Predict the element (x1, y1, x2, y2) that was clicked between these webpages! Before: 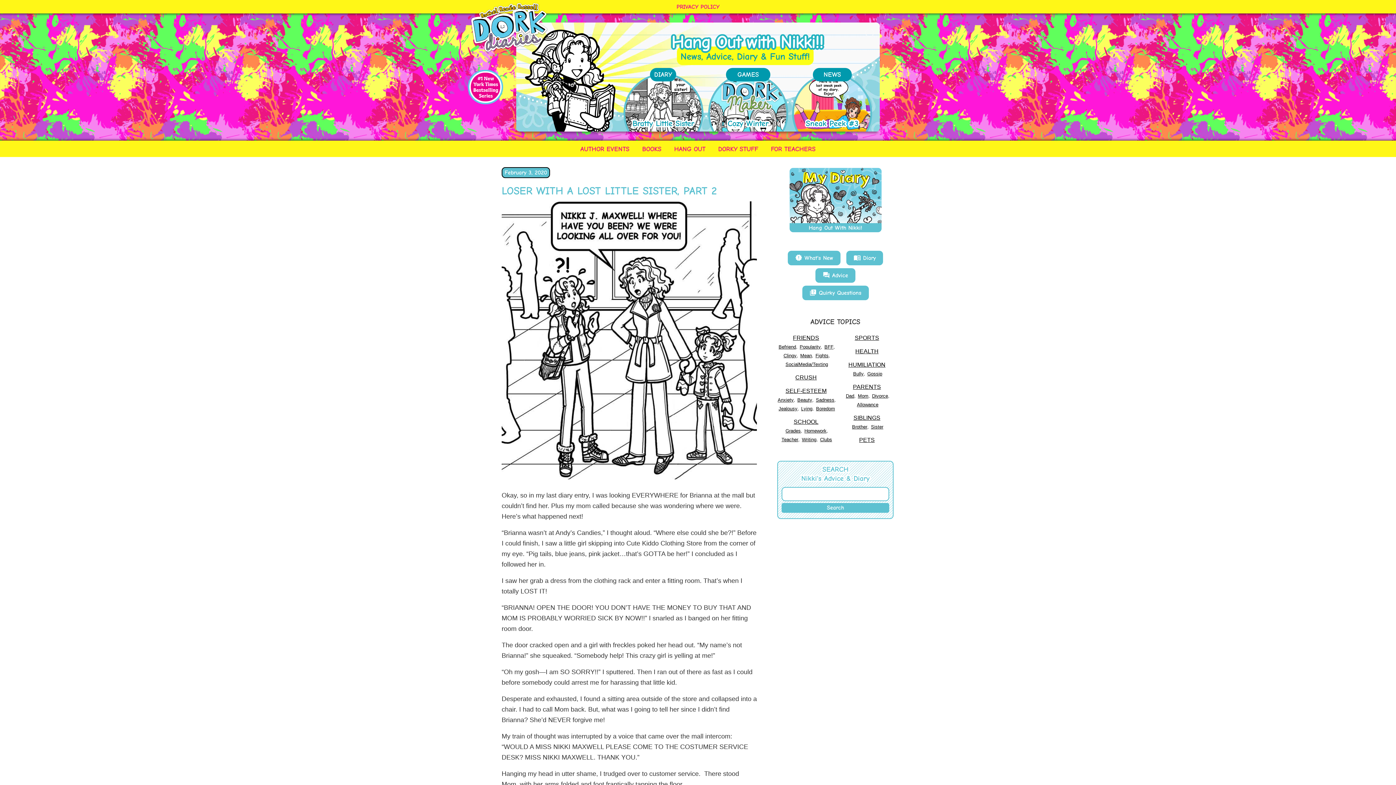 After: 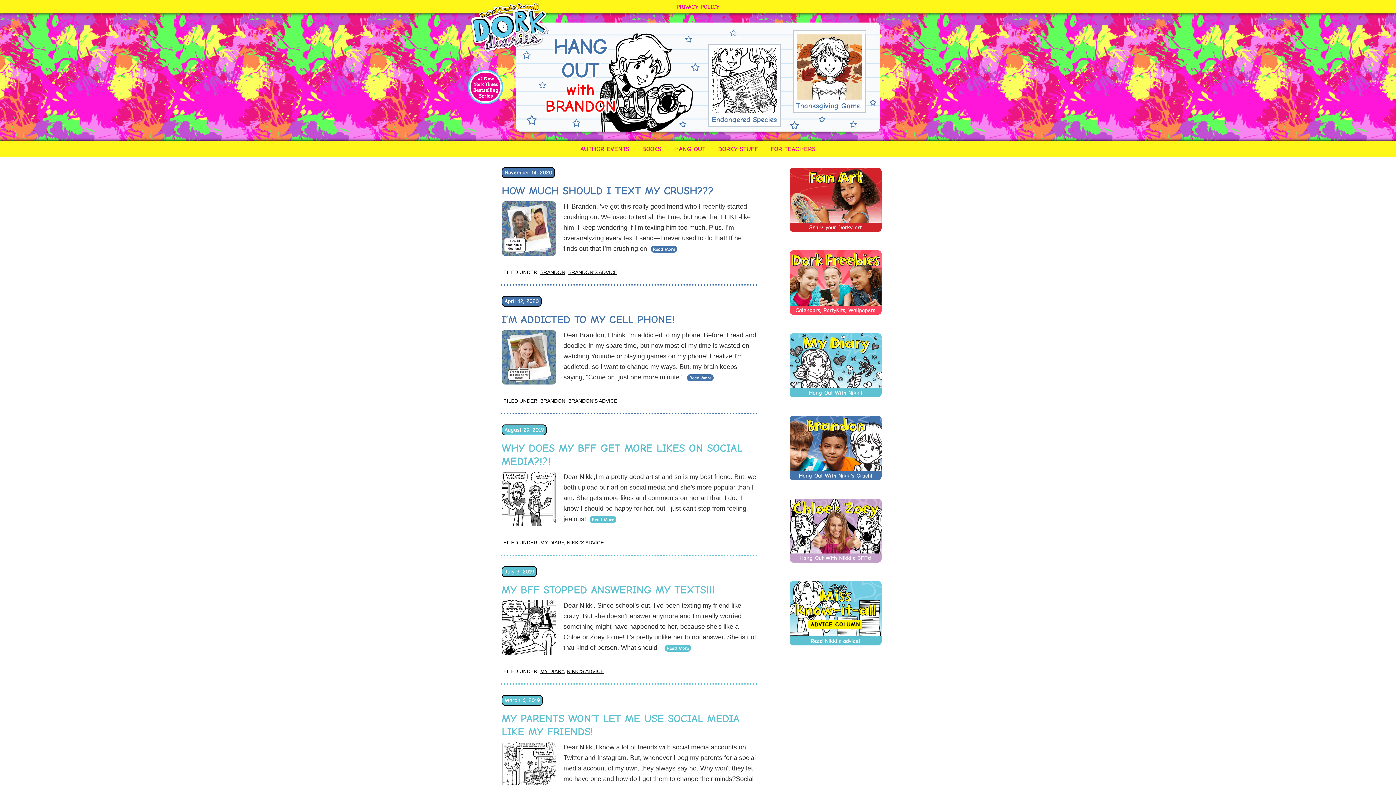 Action: label: SocialMedia/Texting bbox: (785, 361, 828, 367)